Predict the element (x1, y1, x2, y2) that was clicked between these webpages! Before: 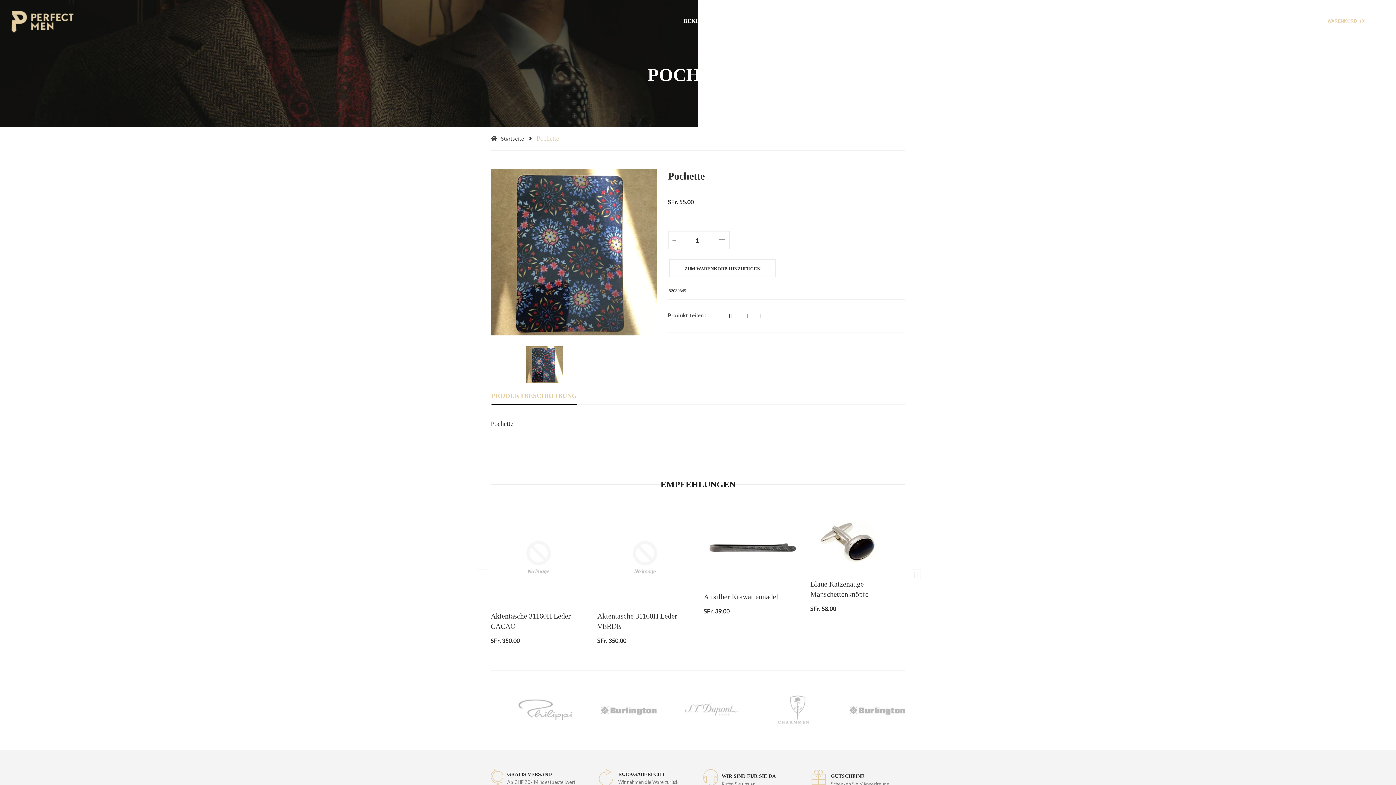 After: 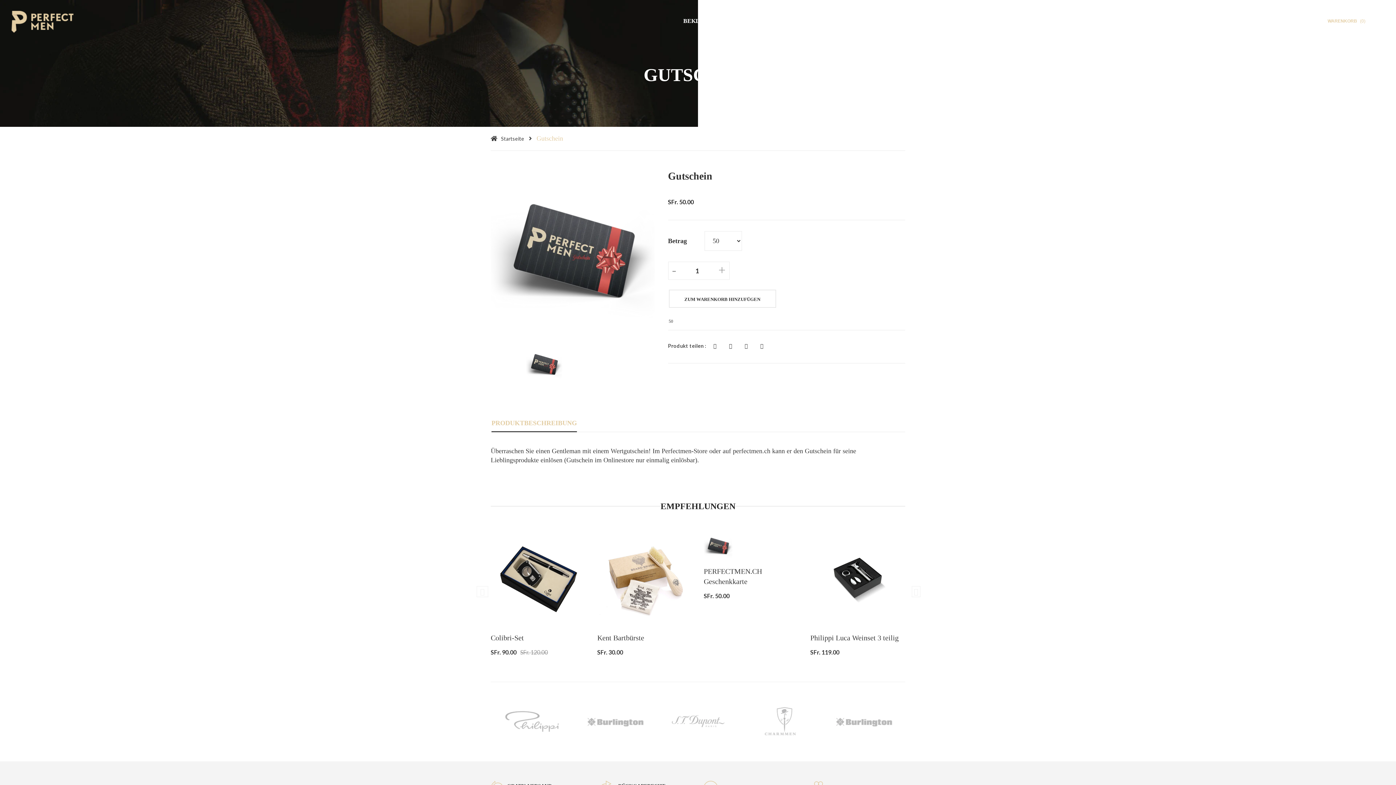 Action: bbox: (851, 8, 895, 34) label: GUTSCHEIN